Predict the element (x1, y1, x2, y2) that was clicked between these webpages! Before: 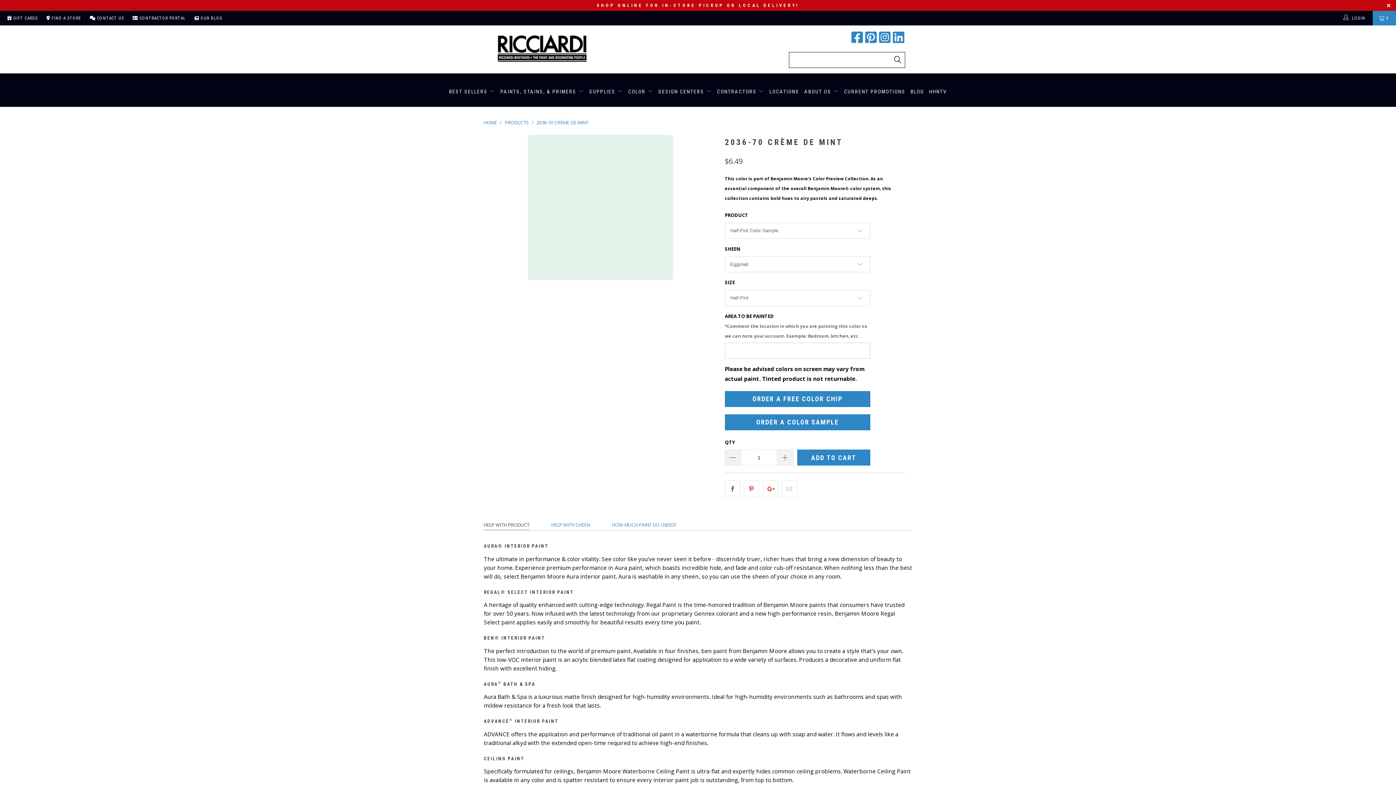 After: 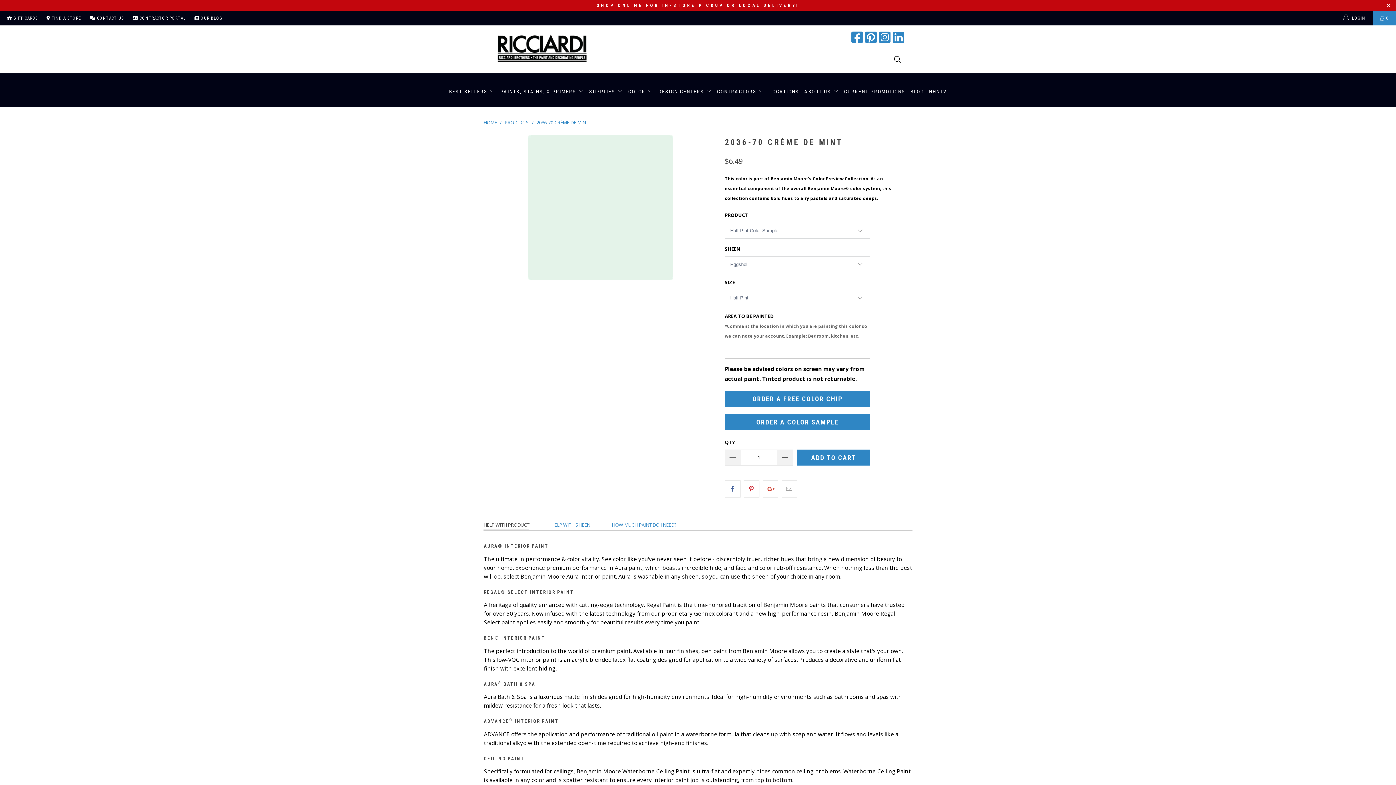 Action: bbox: (865, 30, 877, 44)